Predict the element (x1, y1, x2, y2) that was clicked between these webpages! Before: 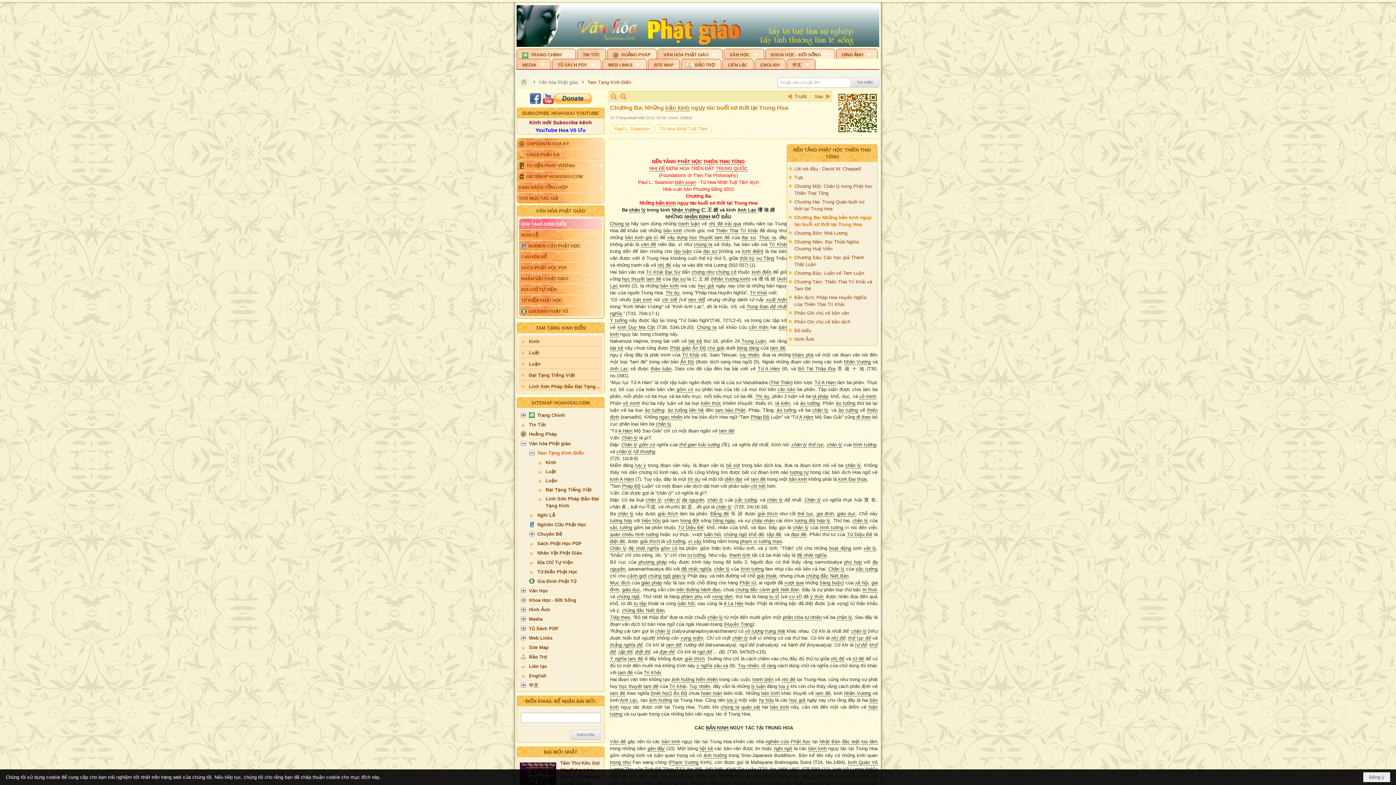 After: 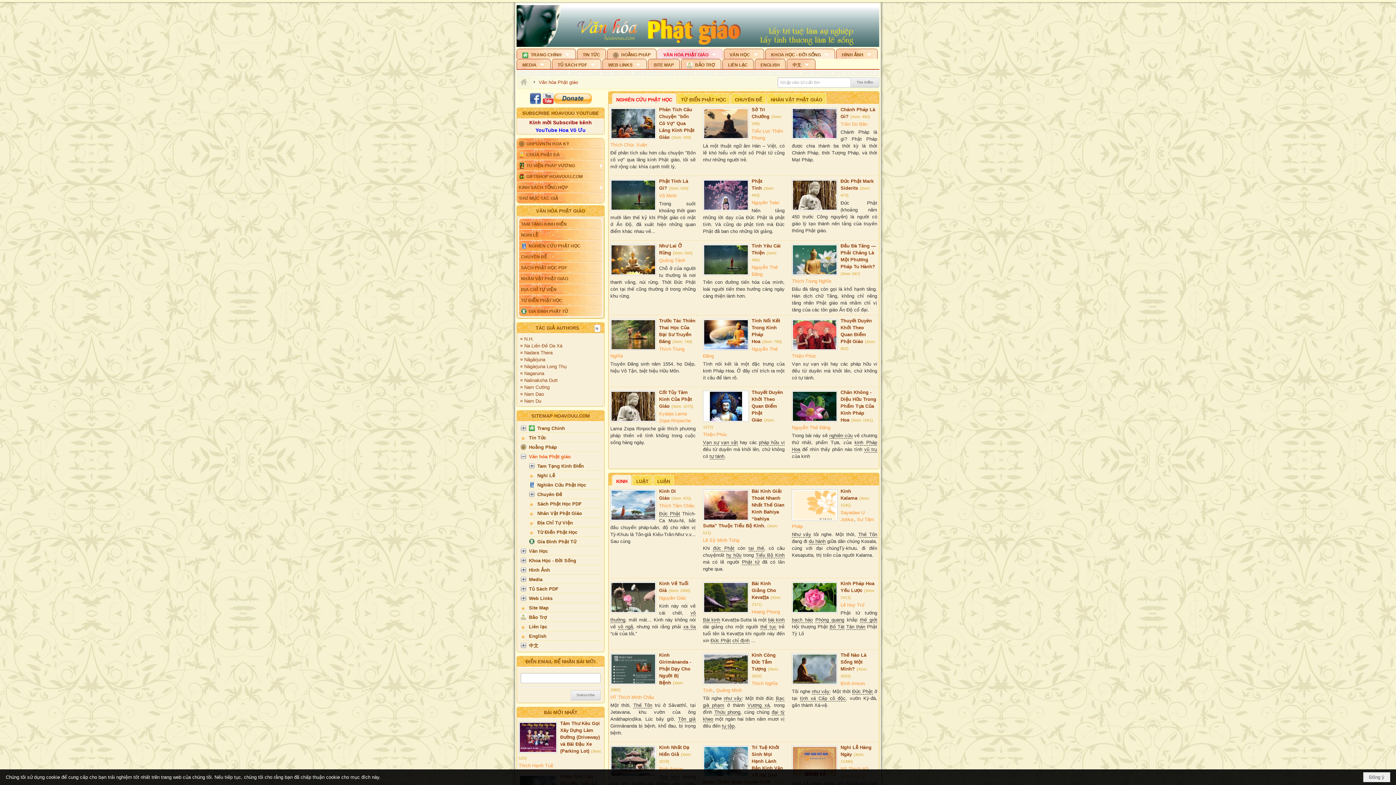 Action: bbox: (538, 79, 578, 85) label: Văn hóa Phật giáo